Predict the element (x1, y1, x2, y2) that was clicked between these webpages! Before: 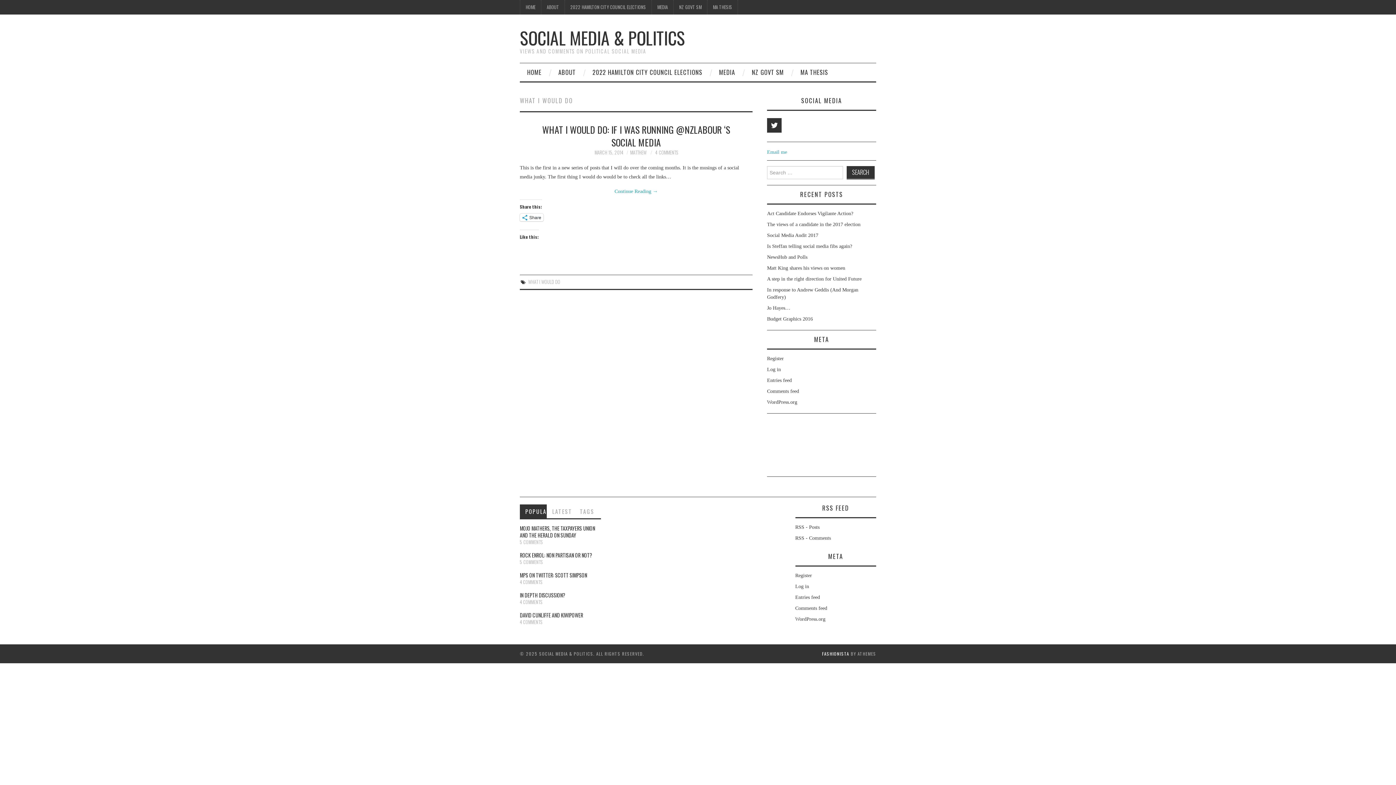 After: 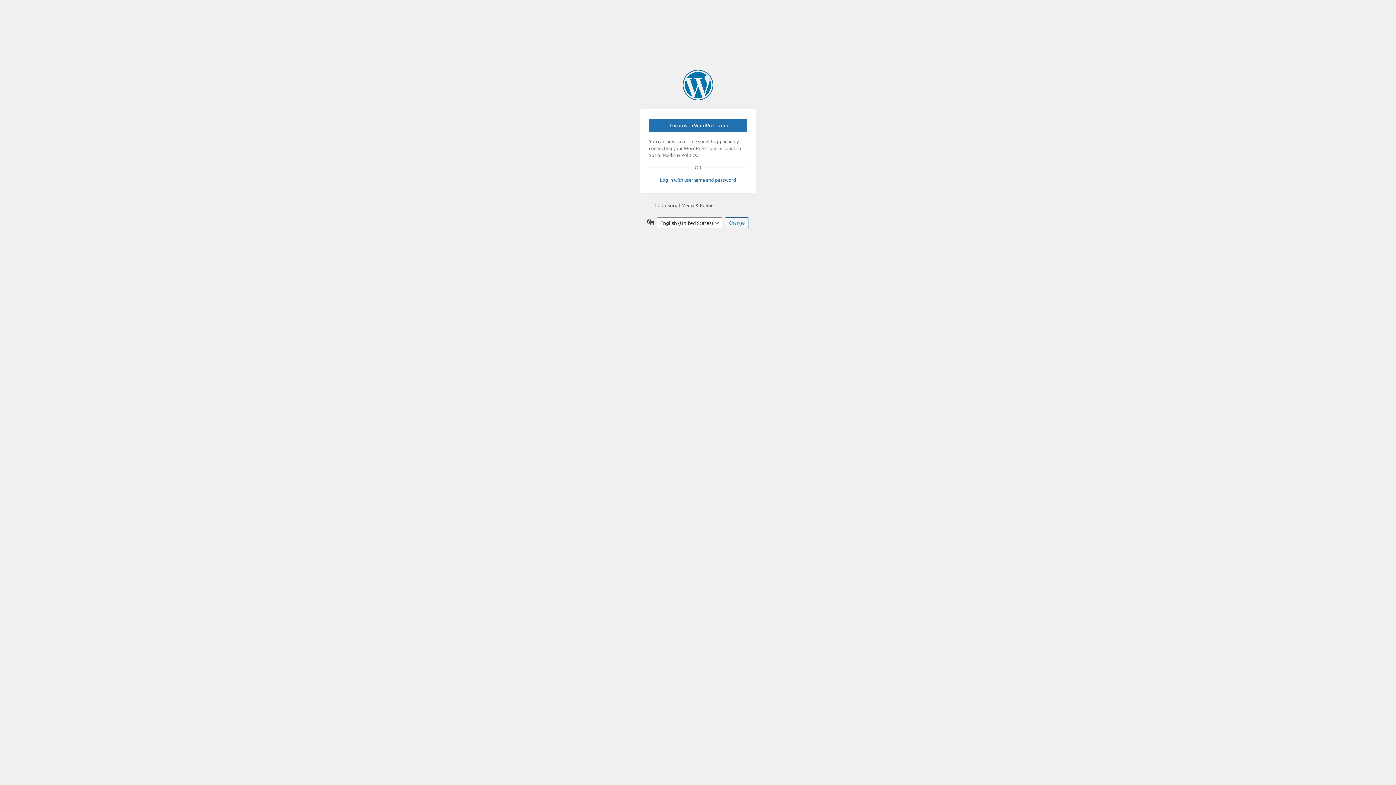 Action: label: Log in bbox: (795, 584, 809, 589)